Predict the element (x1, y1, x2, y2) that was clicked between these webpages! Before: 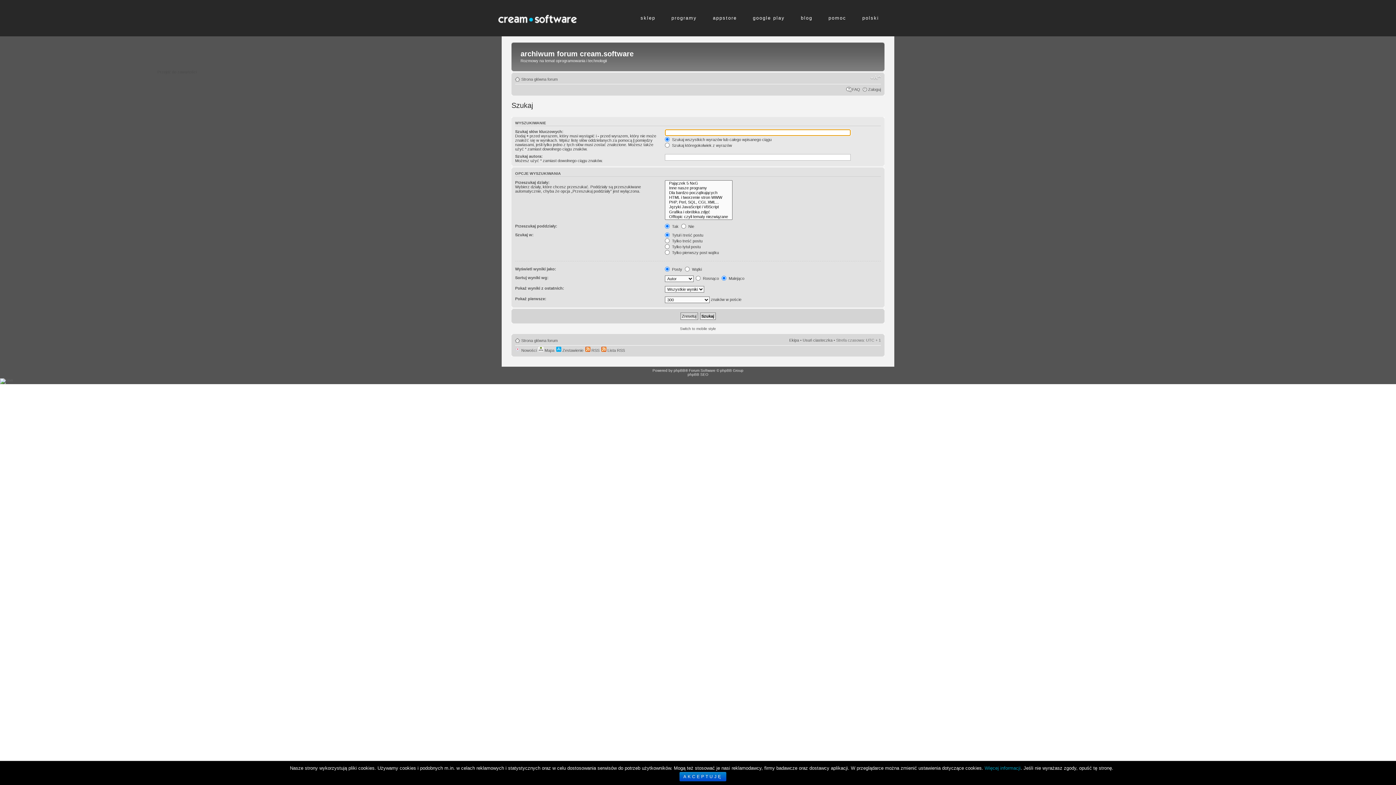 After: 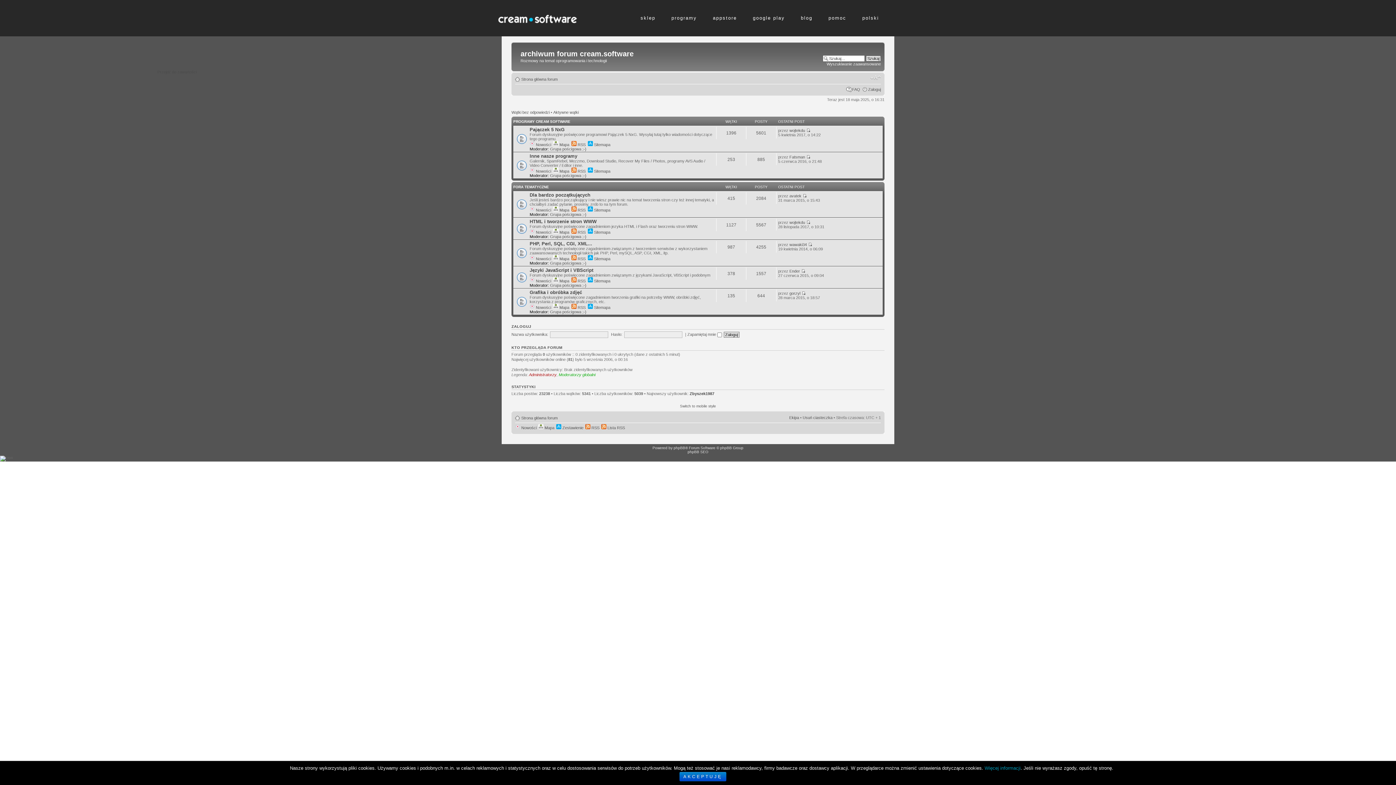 Action: label: Strona główna forum bbox: (521, 76, 557, 81)